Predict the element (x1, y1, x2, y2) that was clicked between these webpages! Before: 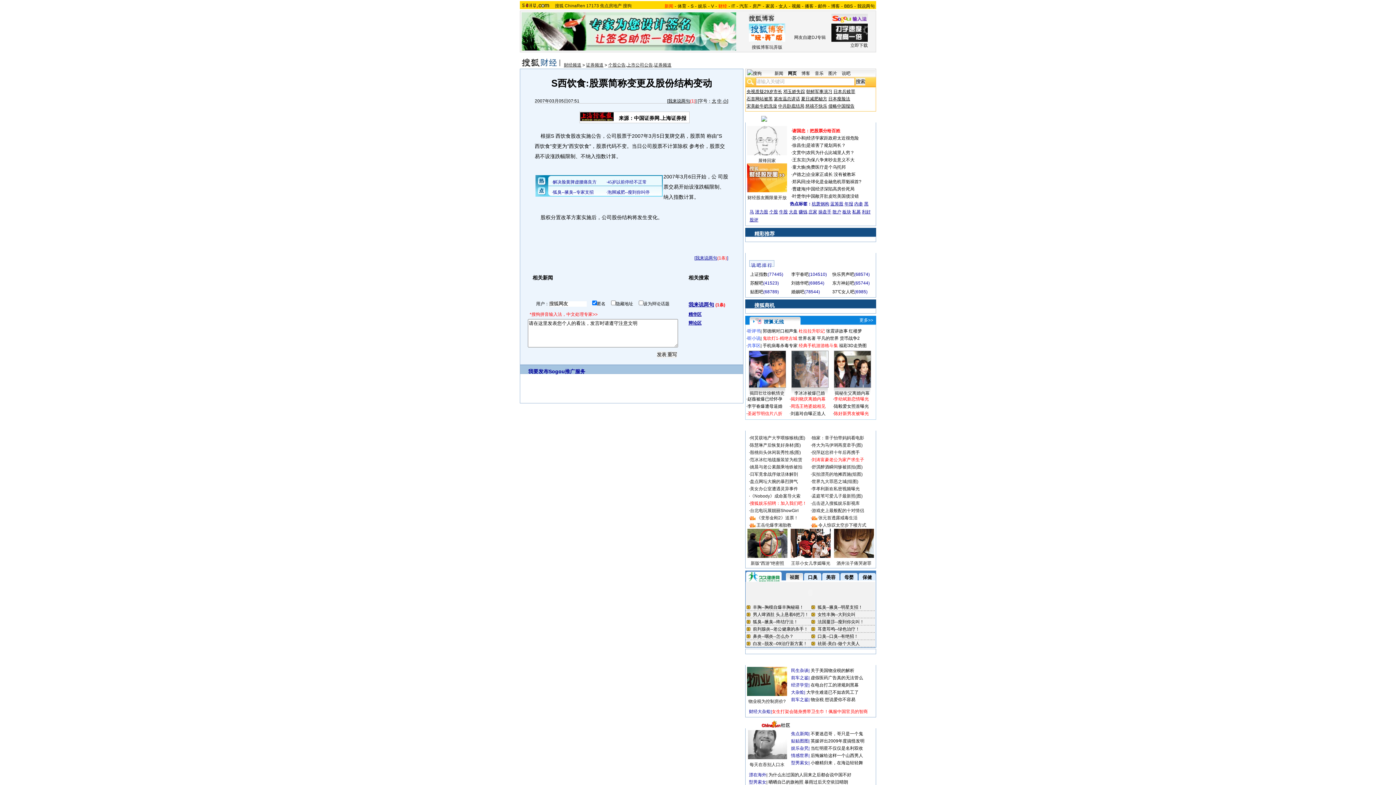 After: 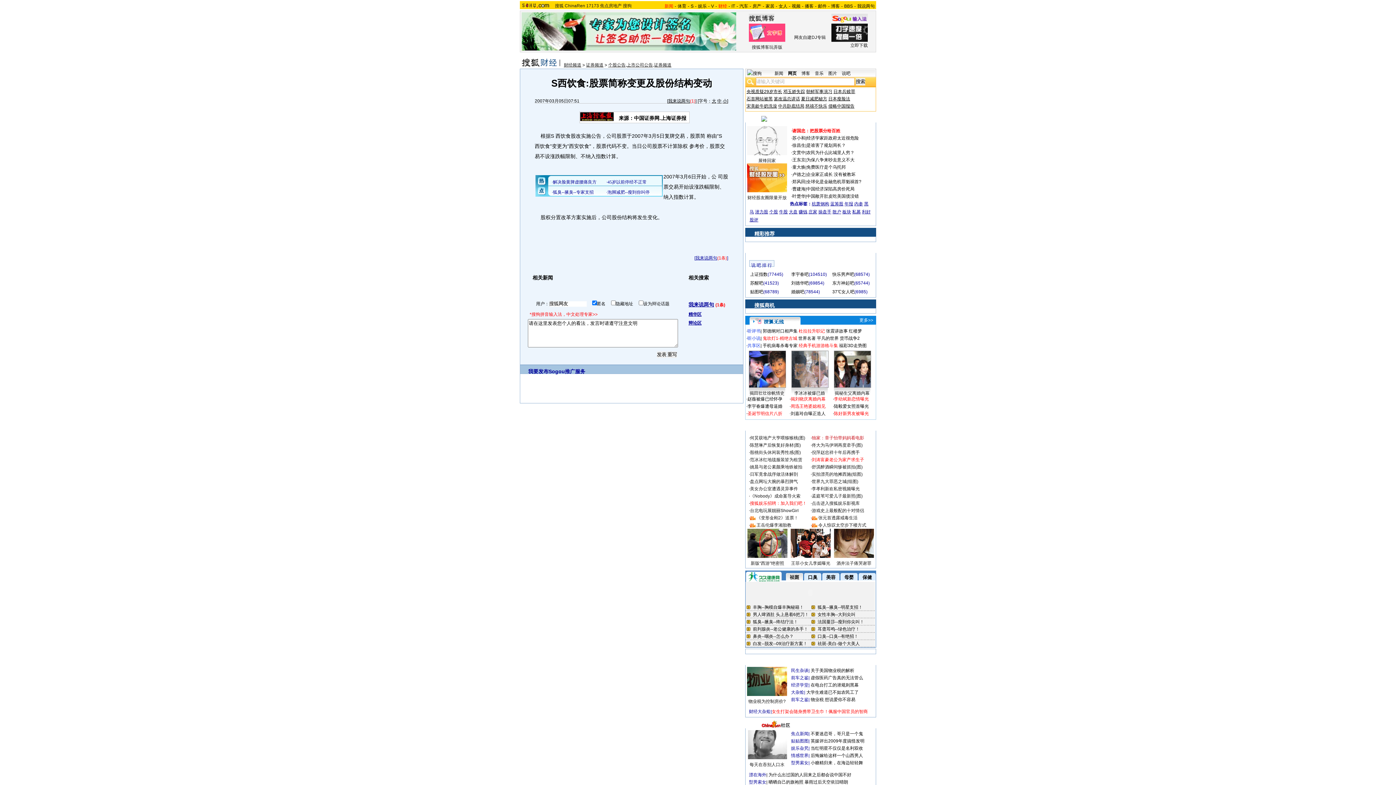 Action: label: 独家：章子怡带妈妈看电影 bbox: (812, 435, 864, 440)